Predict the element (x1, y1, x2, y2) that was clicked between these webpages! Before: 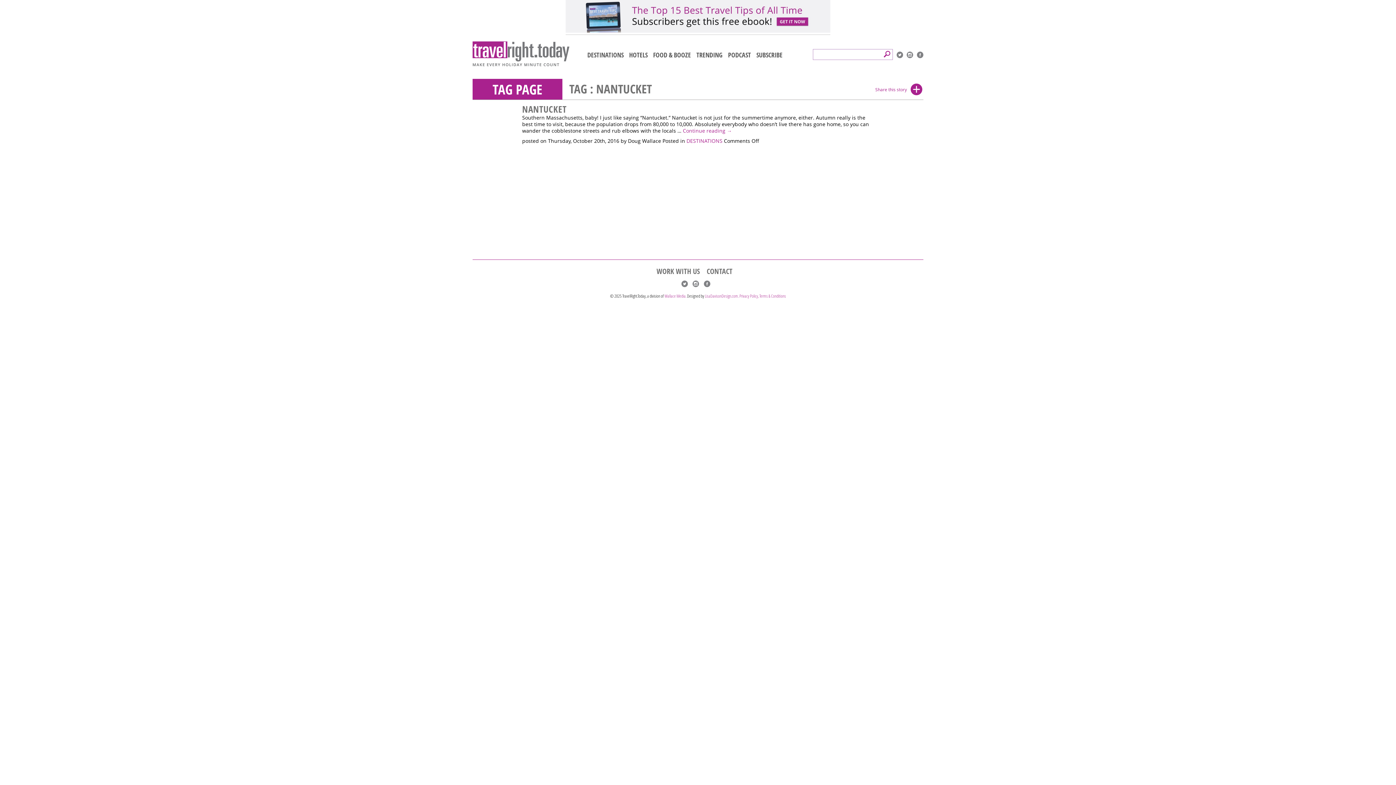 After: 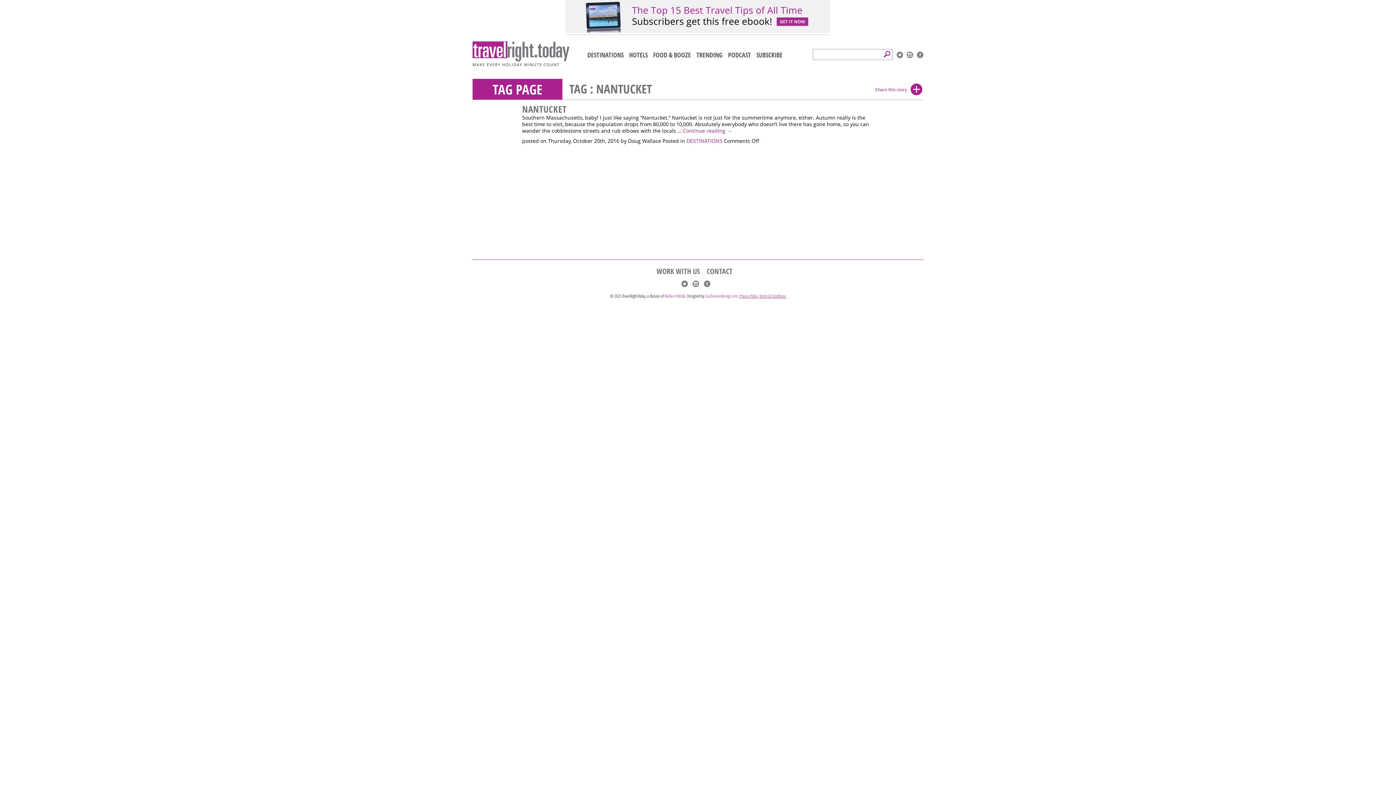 Action: bbox: (739, 293, 786, 299) label: Privacy Policy, Terms & Conditions